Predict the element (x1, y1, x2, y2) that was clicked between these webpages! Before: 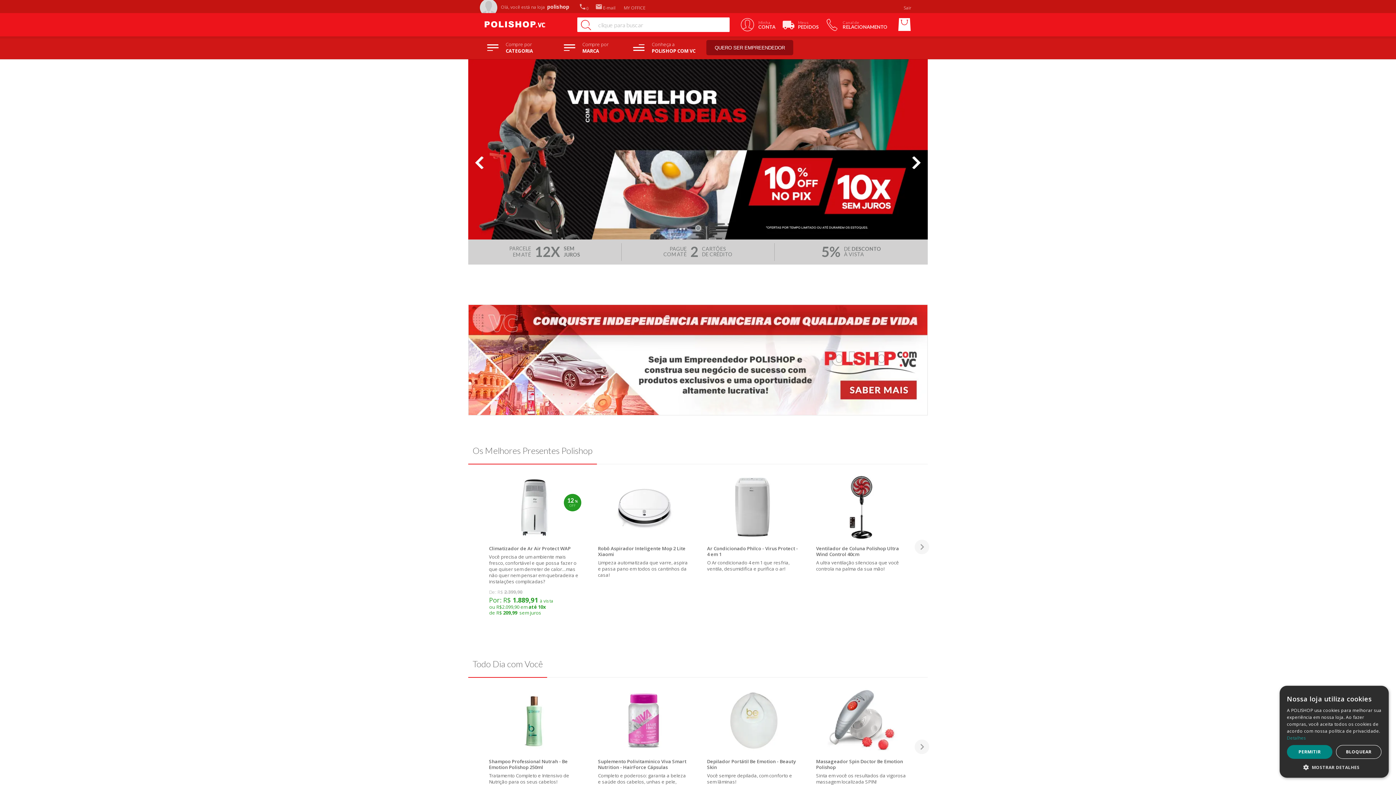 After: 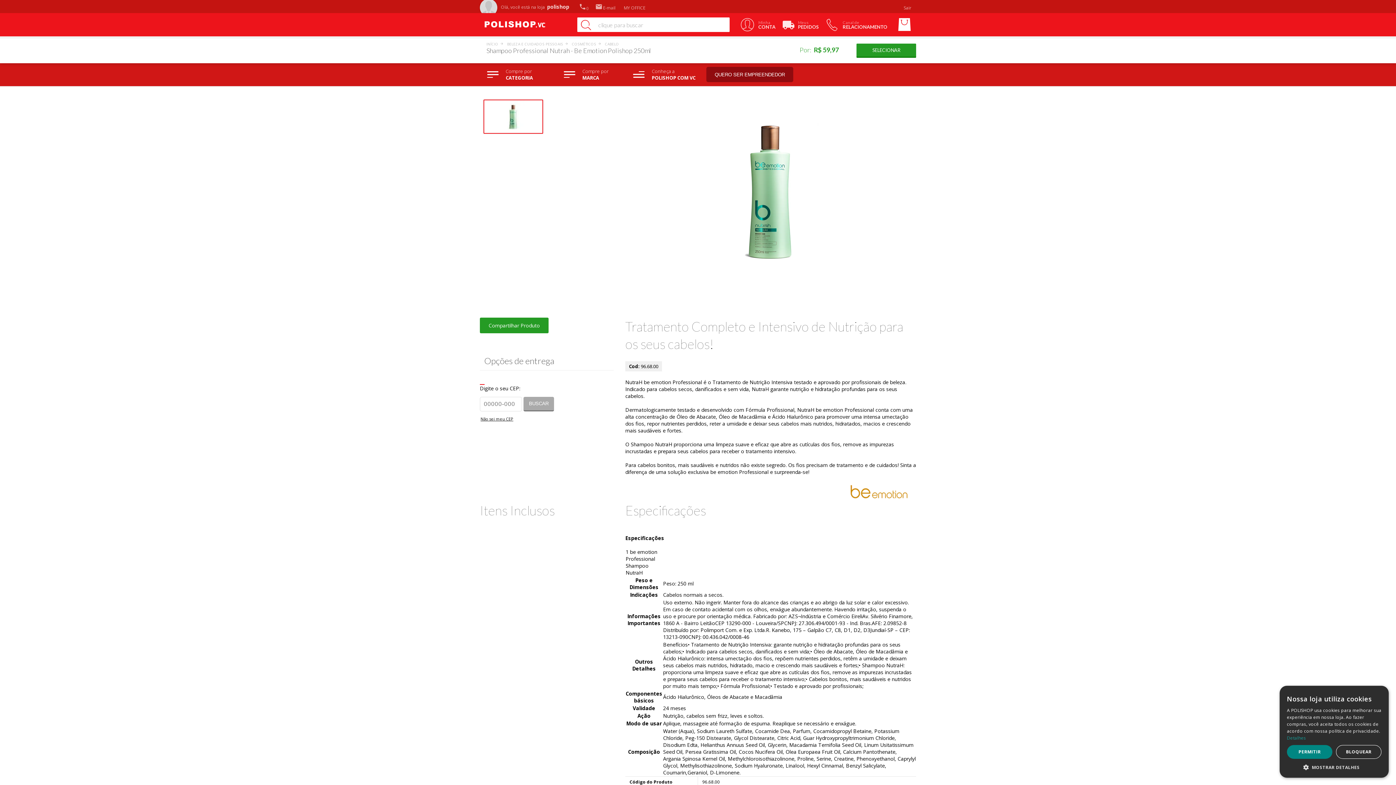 Action: bbox: (489, 758, 568, 771) label: Shampoo Professional Nutrah - Be Emotion Polishop 250ml